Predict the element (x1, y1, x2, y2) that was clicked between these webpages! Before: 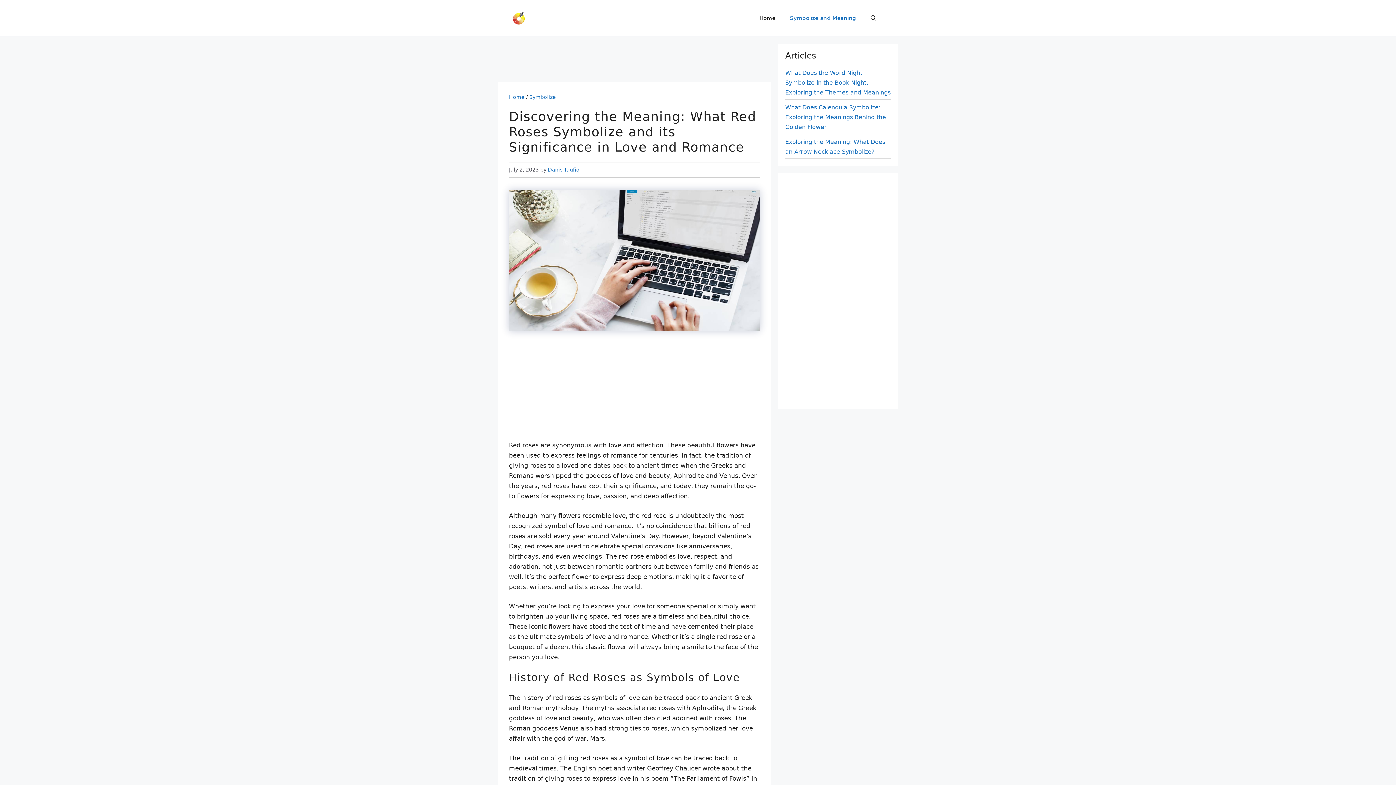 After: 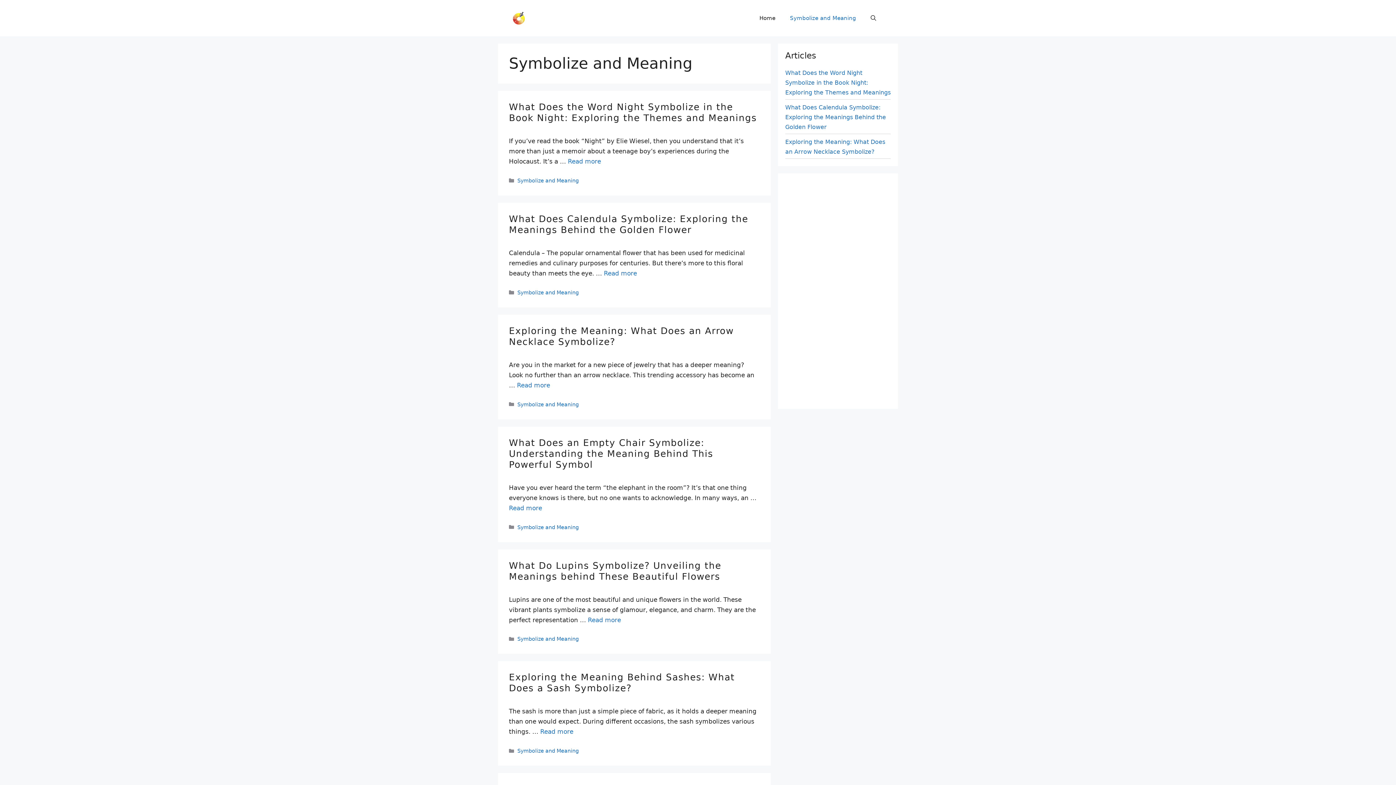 Action: label: Symbolize and Meaning bbox: (782, 7, 863, 29)